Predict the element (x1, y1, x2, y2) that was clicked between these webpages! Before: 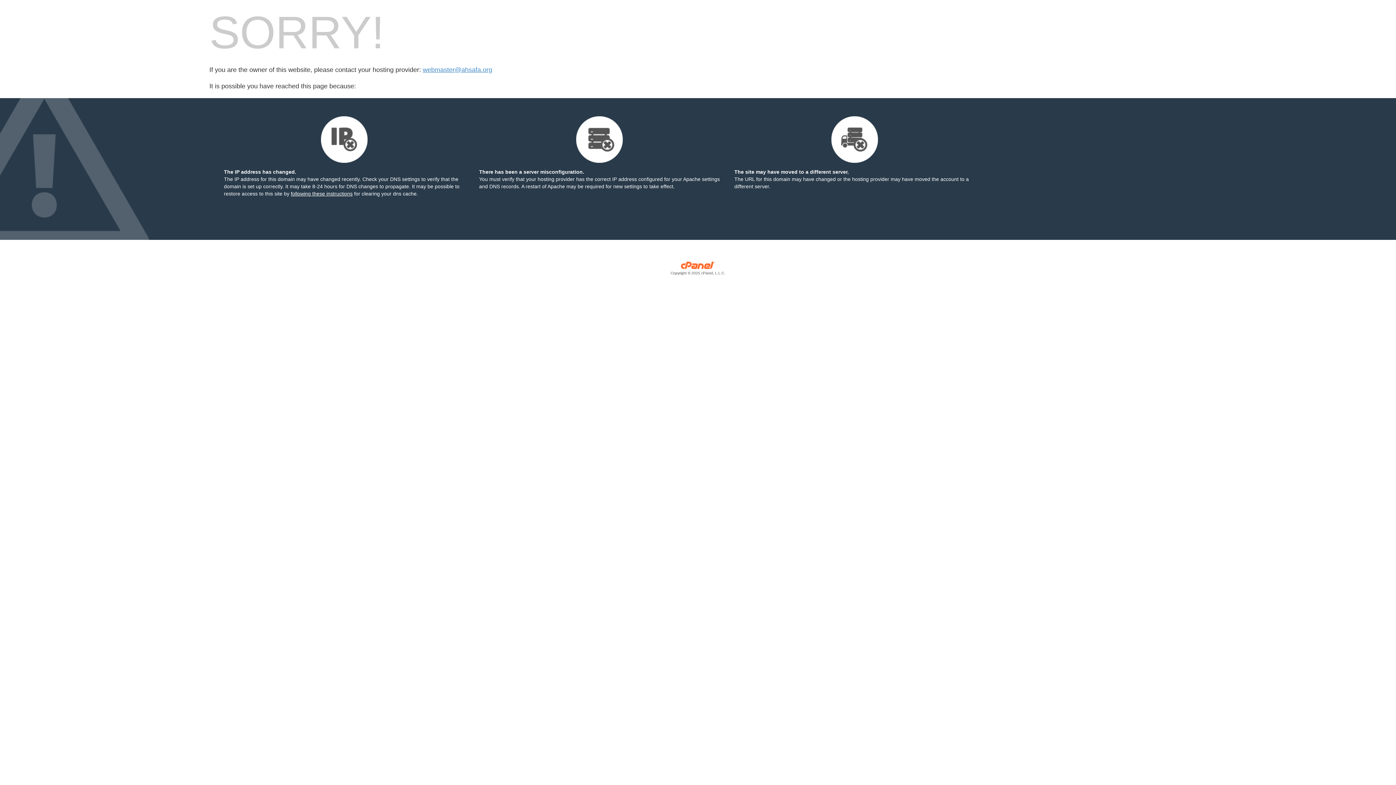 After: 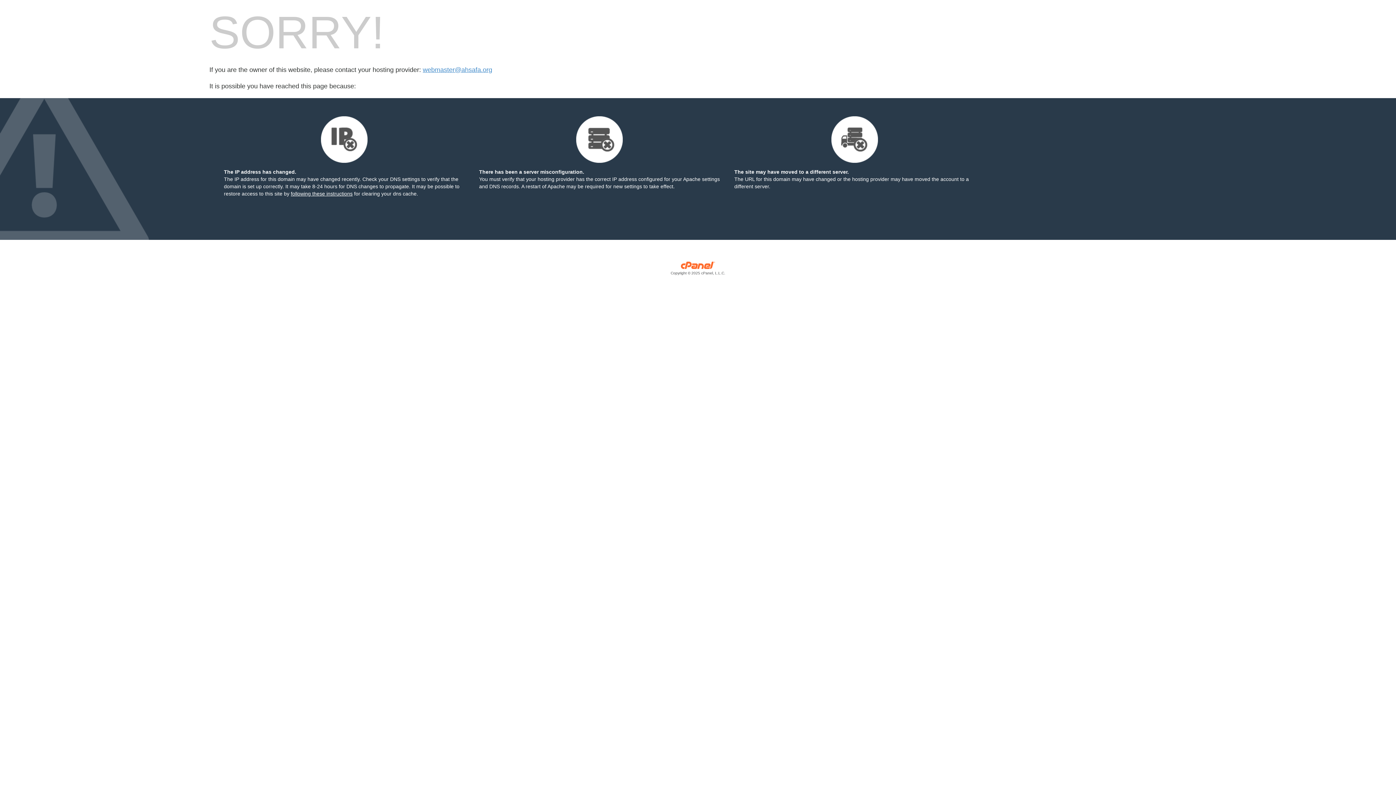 Action: label: Copyright © 2025 cPanel, L.L.C. bbox: (209, 270, 1186, 276)